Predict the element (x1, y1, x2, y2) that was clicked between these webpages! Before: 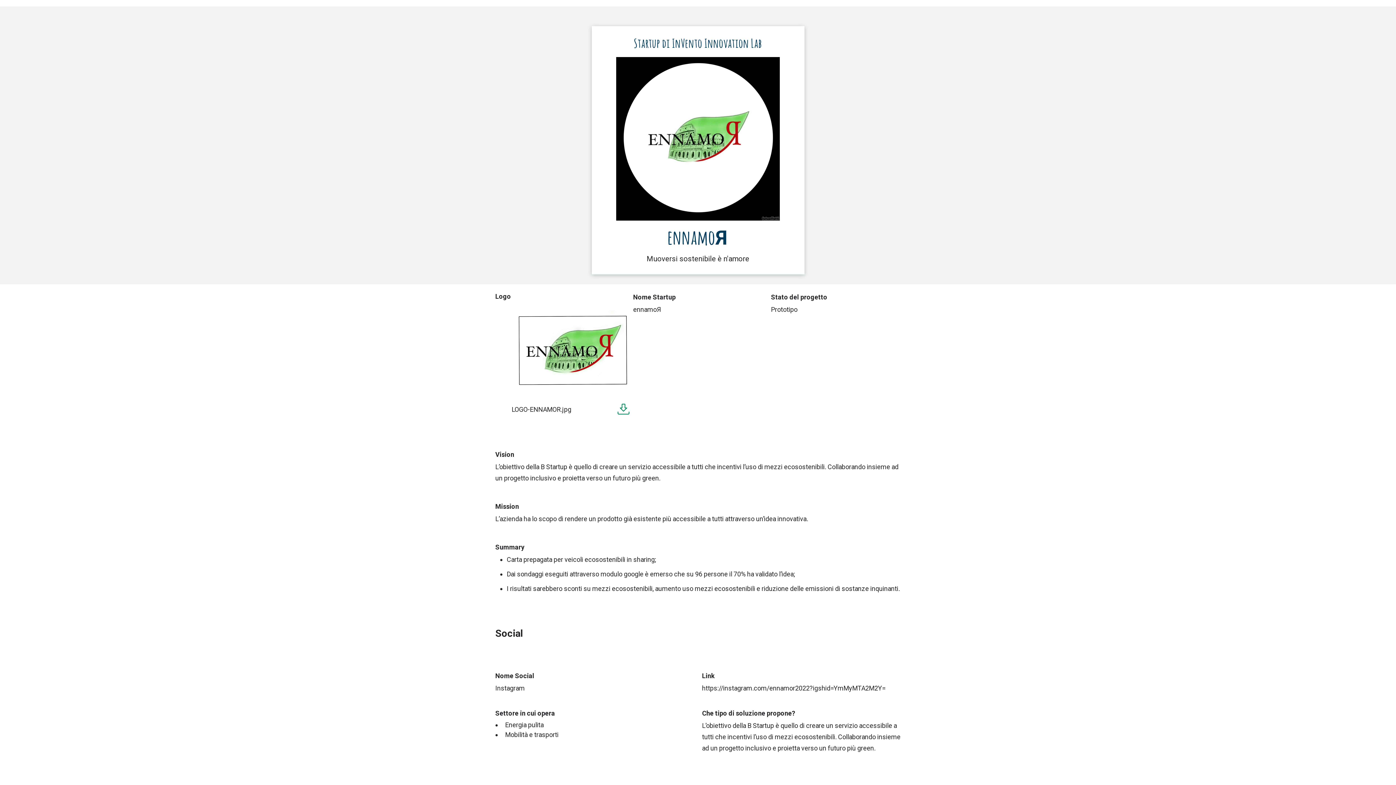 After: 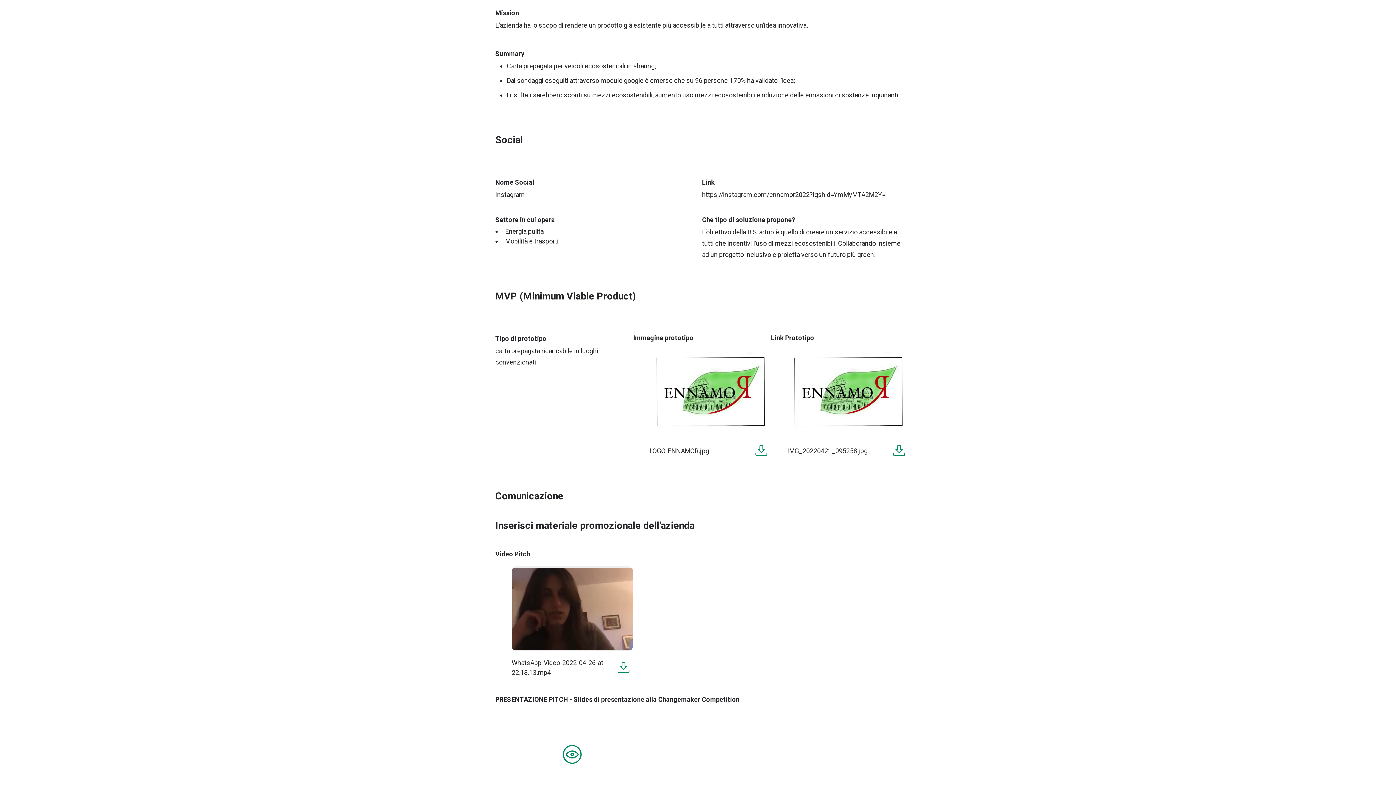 Action: bbox: (651, 728, 772, 813)